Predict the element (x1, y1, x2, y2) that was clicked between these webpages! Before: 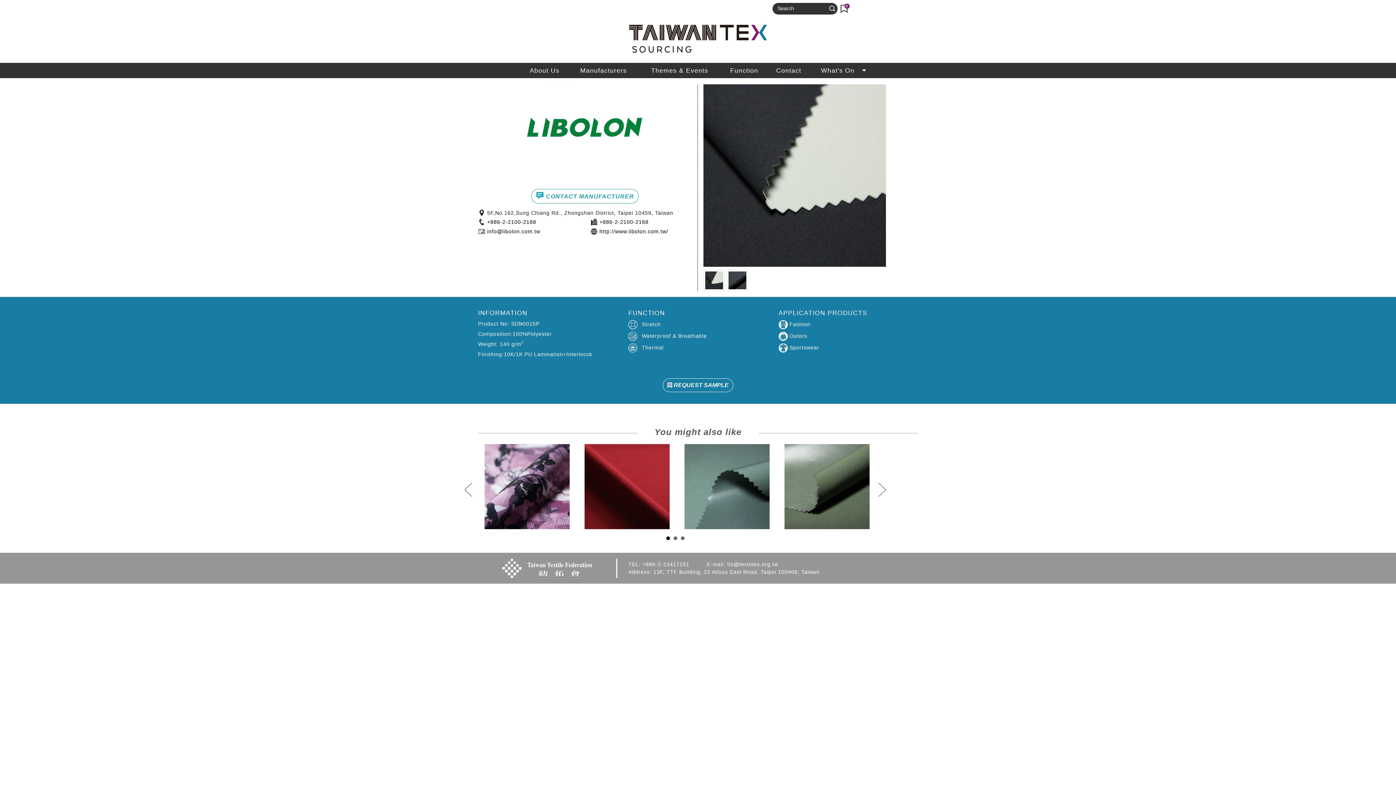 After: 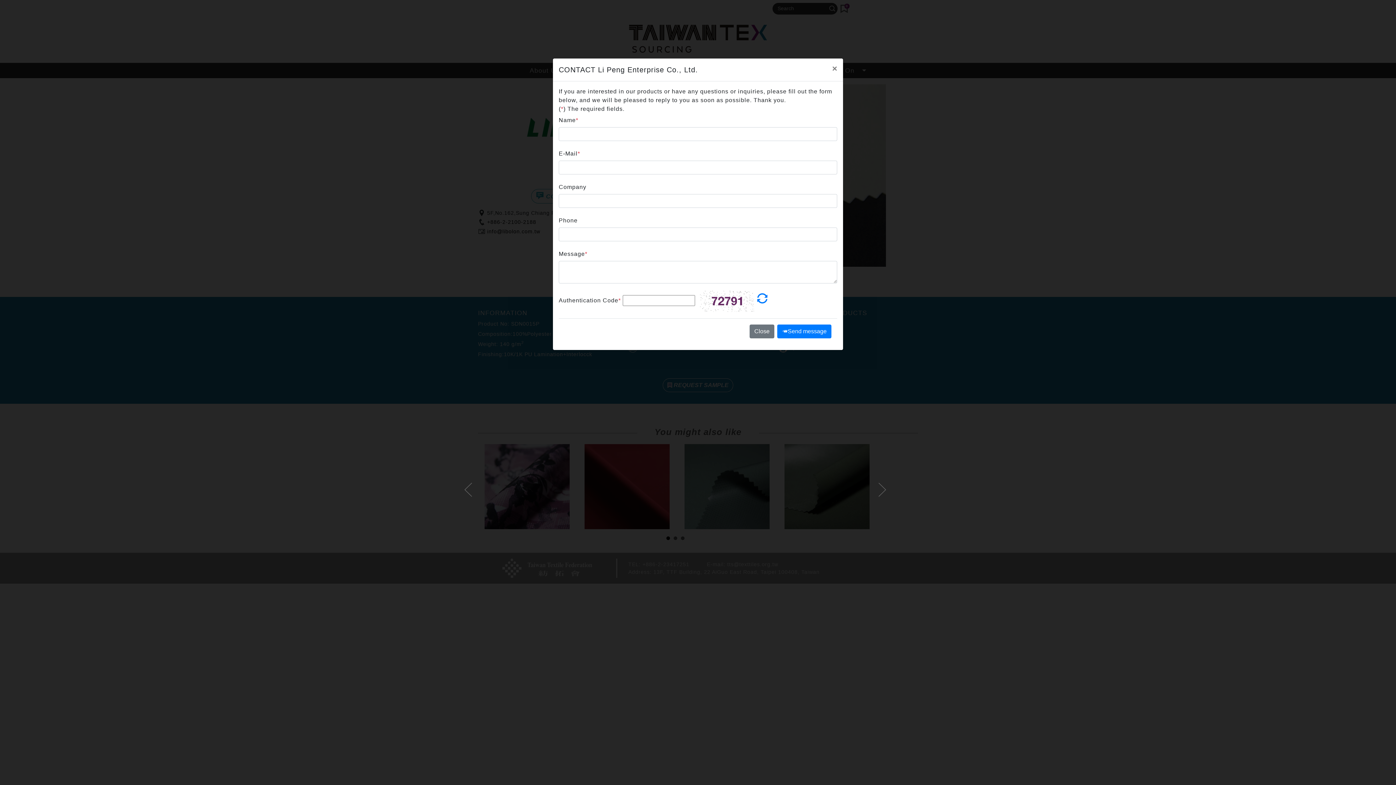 Action: bbox: (531, 189, 638, 203) label:  CONTACT MANUFACTURER